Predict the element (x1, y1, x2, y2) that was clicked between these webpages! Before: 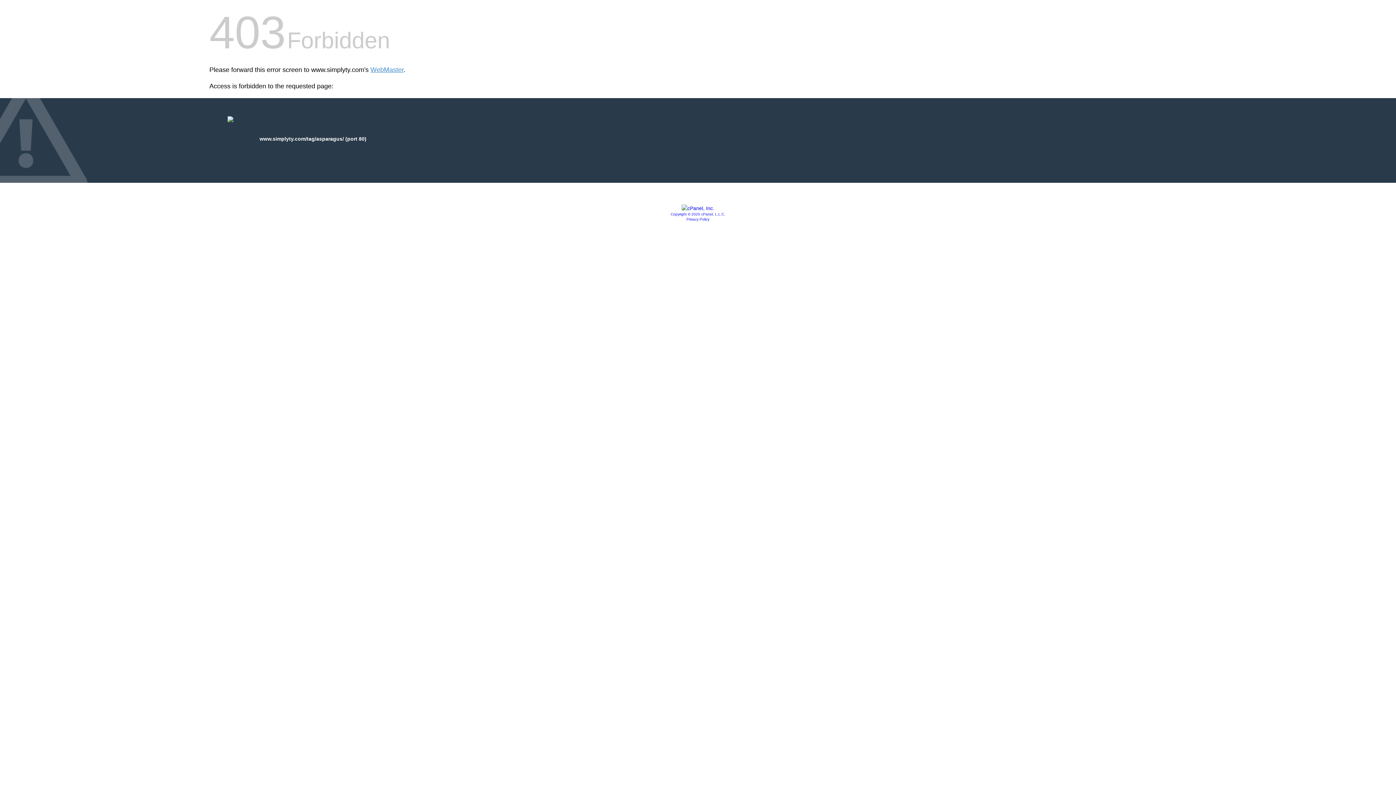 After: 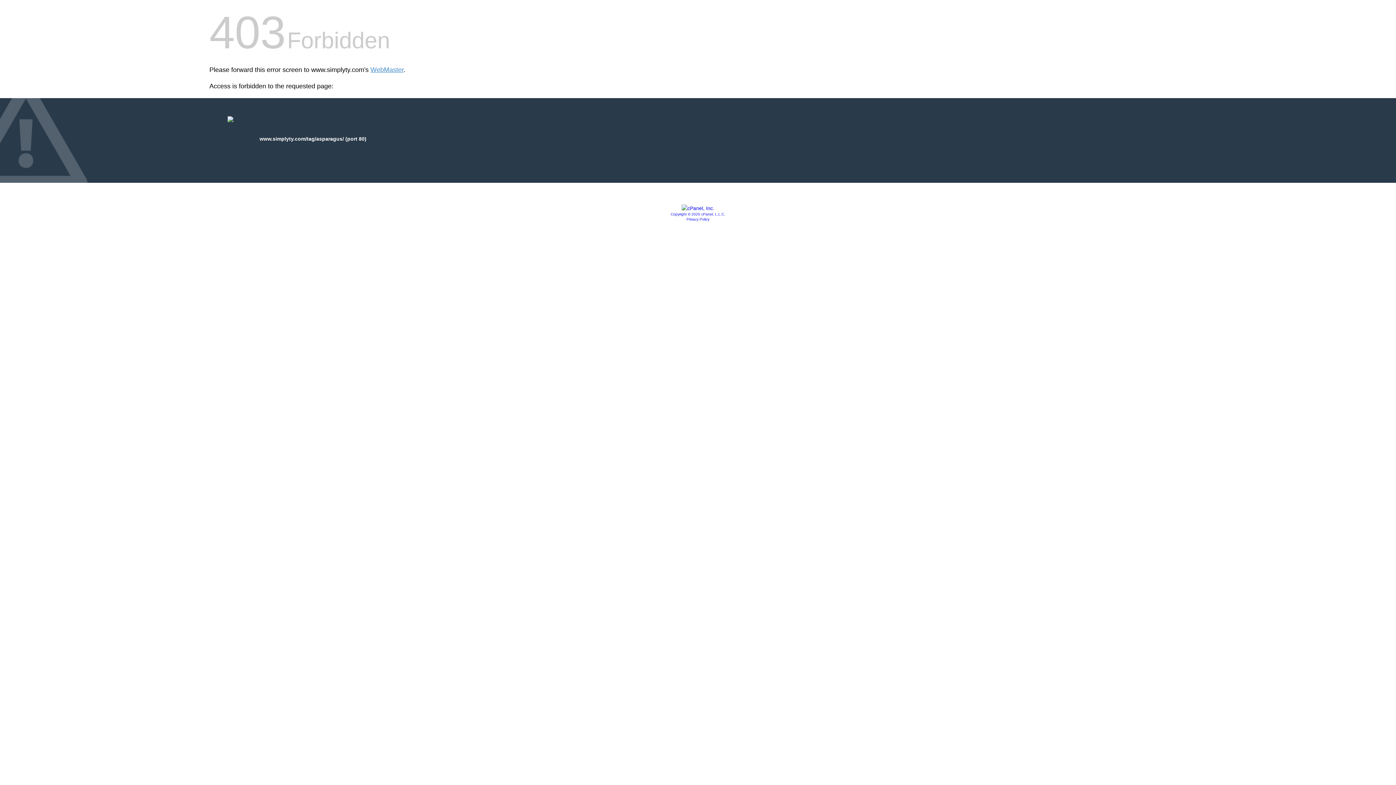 Action: bbox: (681, 205, 714, 211)